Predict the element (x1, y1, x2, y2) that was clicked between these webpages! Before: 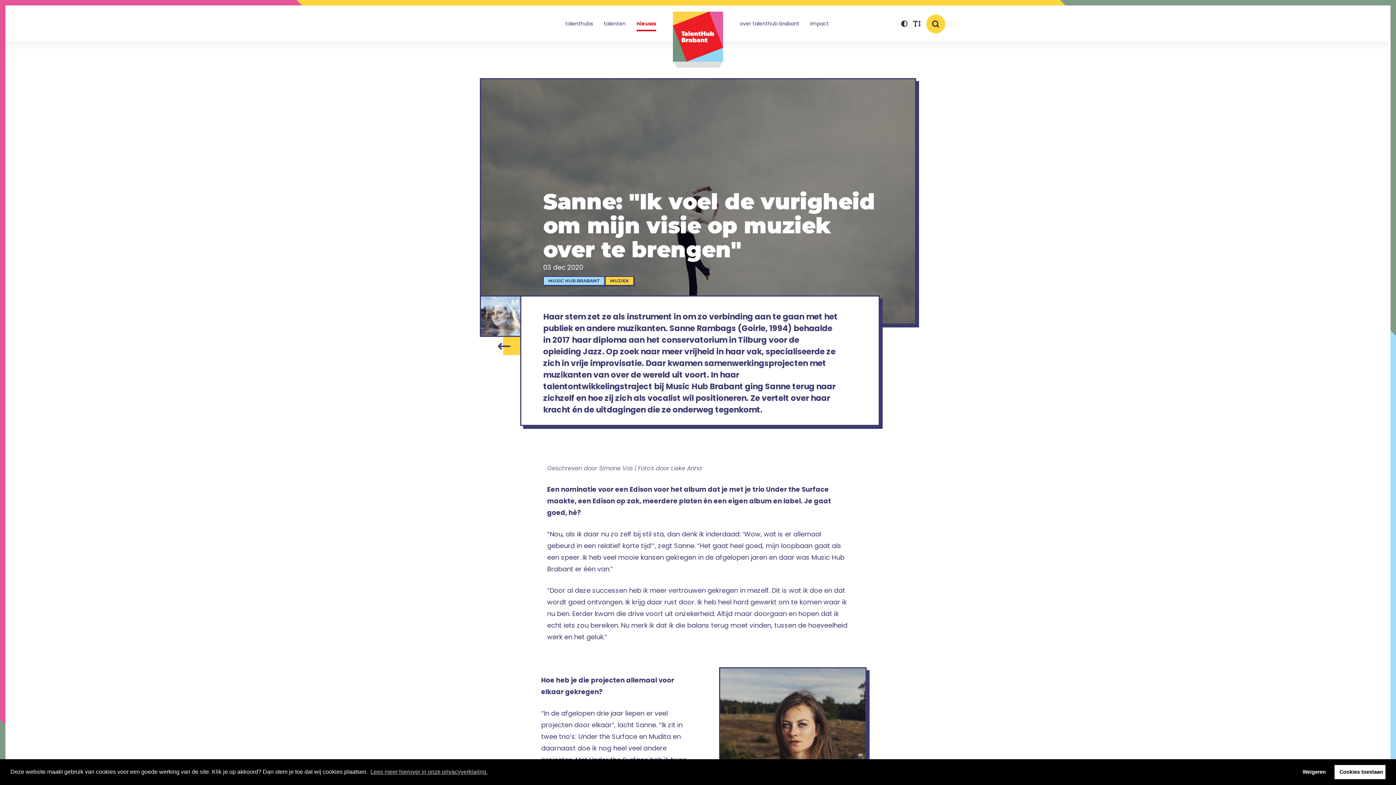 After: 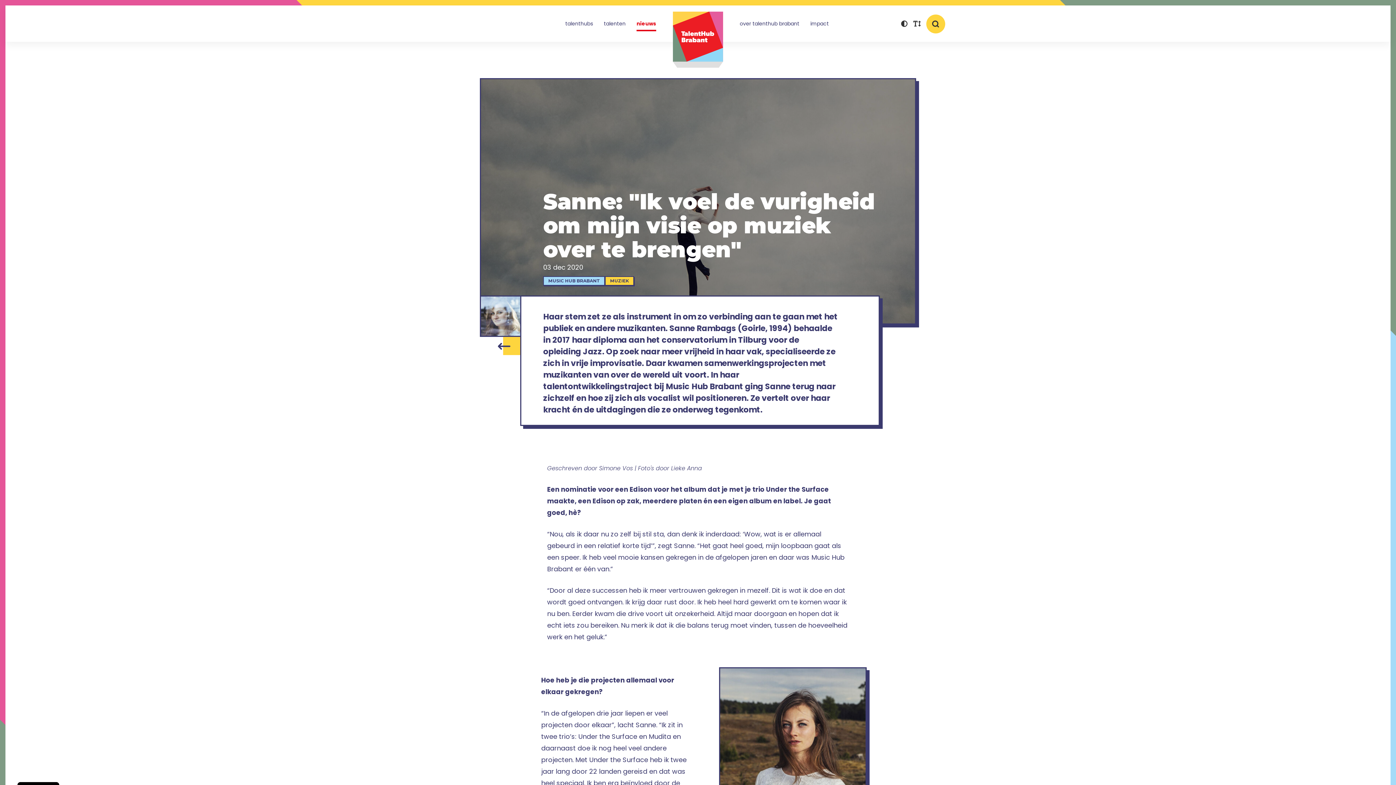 Action: label: dismiss cookie message bbox: (1296, 765, 1332, 779)